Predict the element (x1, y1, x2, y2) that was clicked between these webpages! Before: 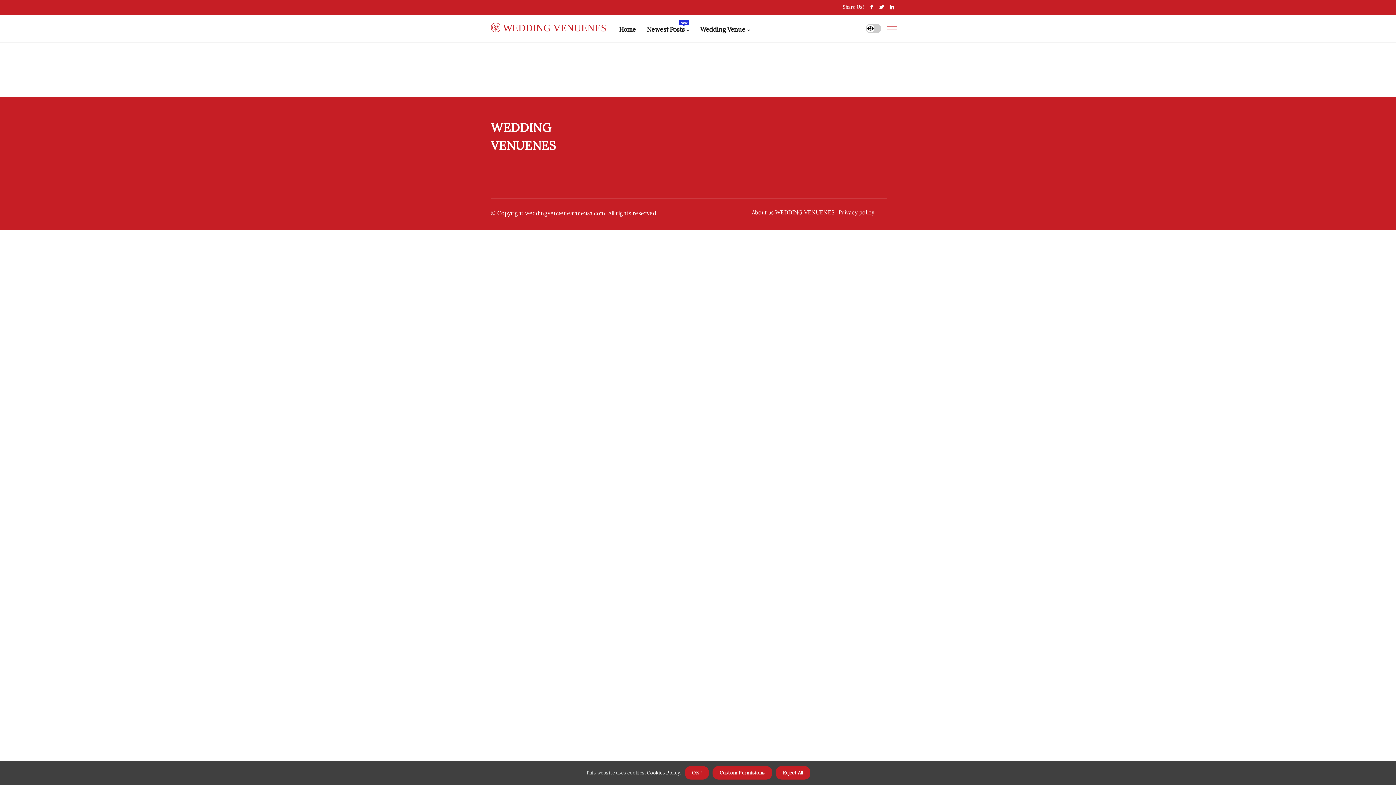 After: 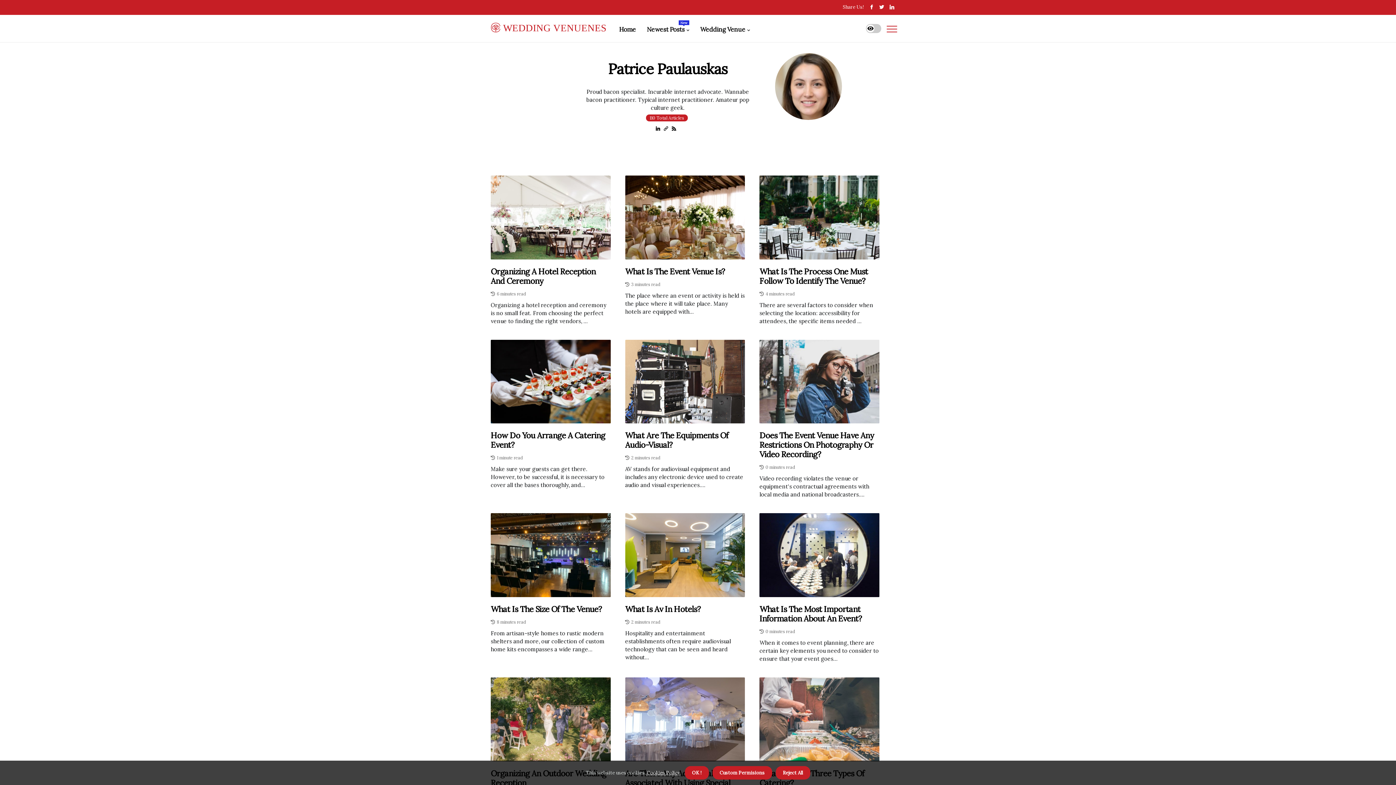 Action: bbox: (752, 209, 834, 216) label: About us WEDDING VENUENES